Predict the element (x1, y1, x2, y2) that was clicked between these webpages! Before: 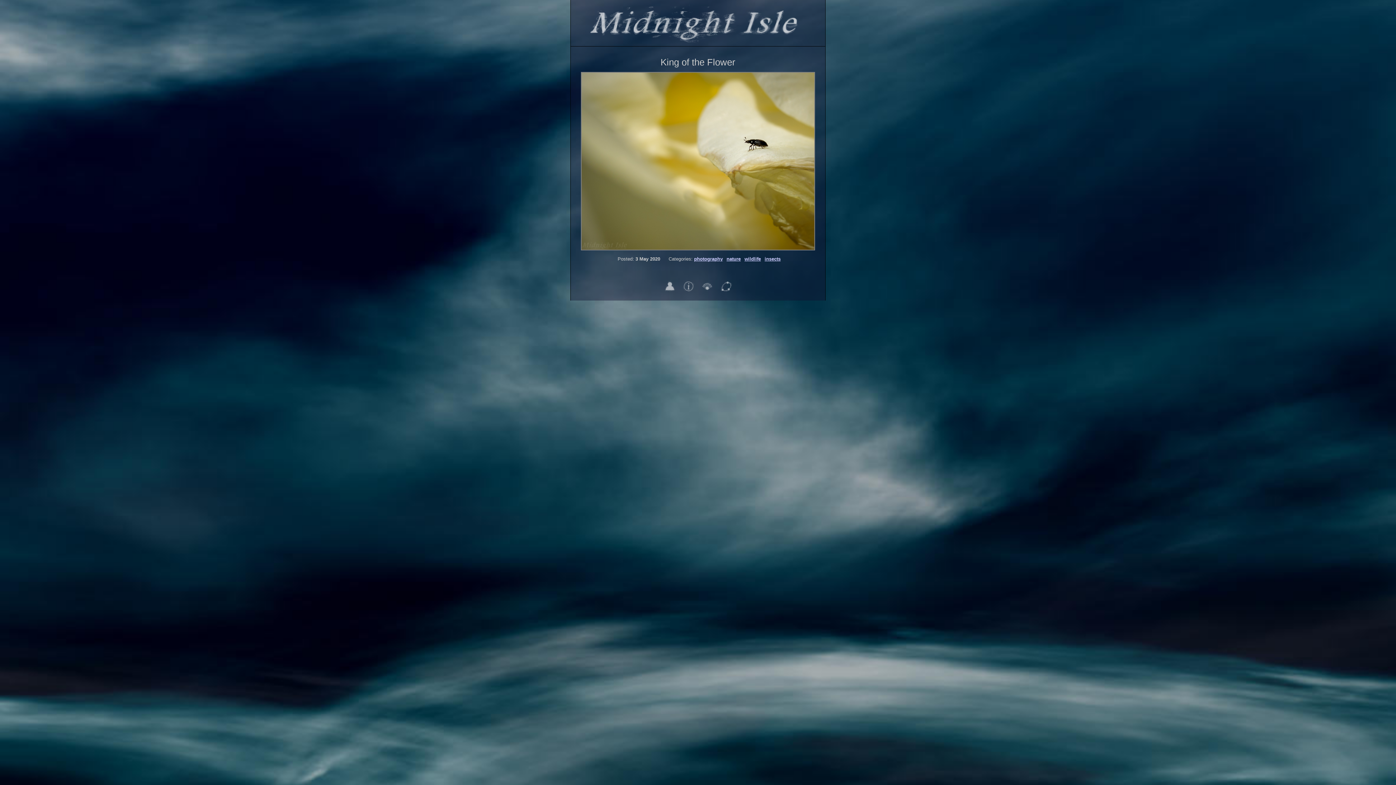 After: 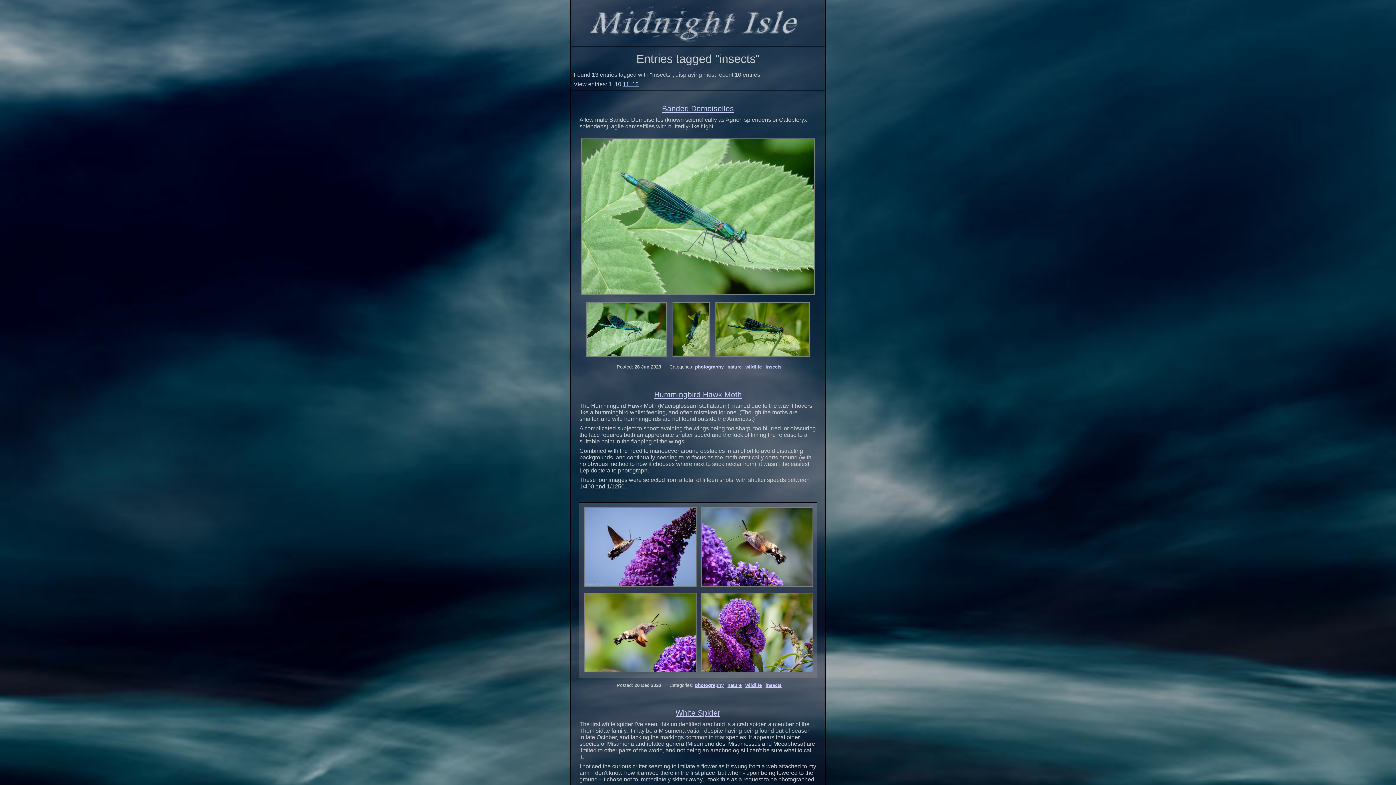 Action: bbox: (764, 256, 780, 261) label: insects